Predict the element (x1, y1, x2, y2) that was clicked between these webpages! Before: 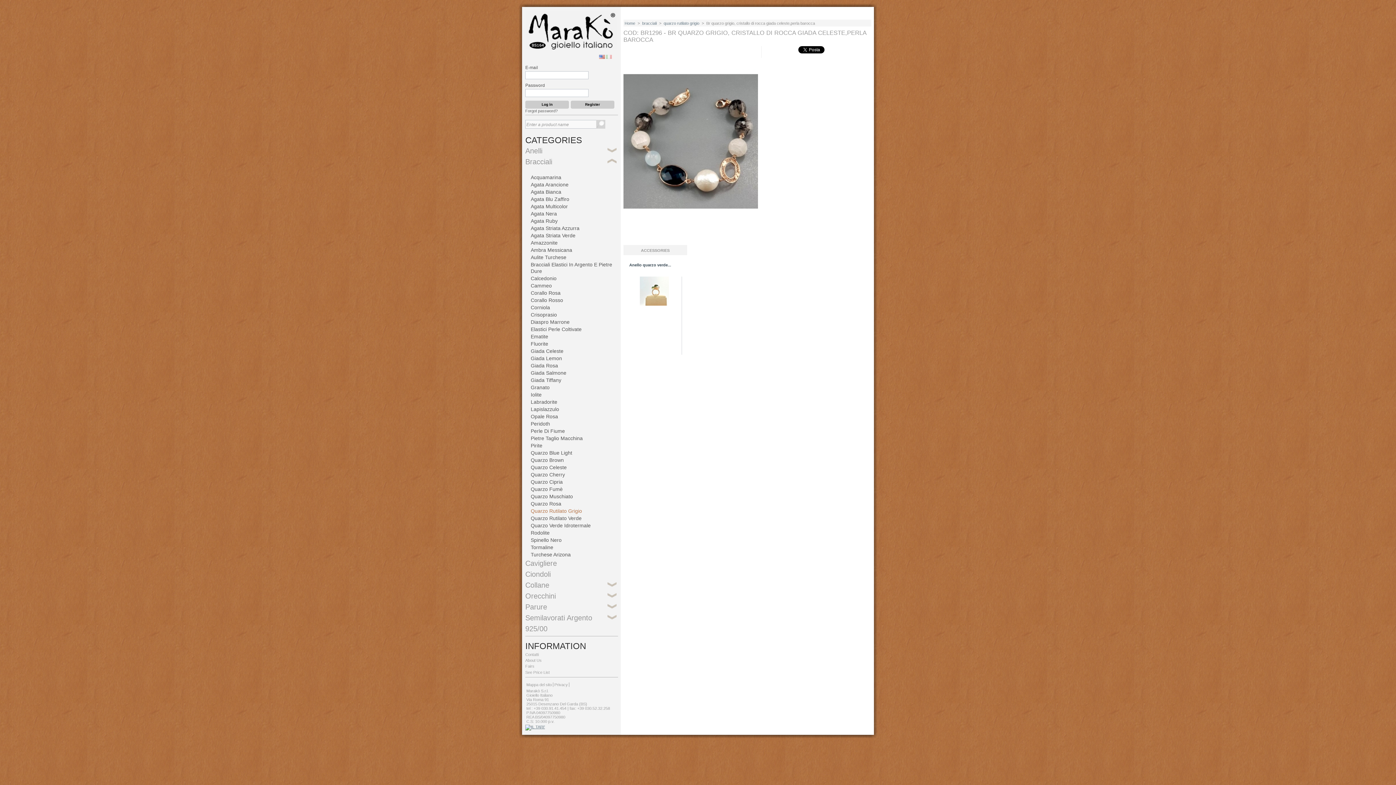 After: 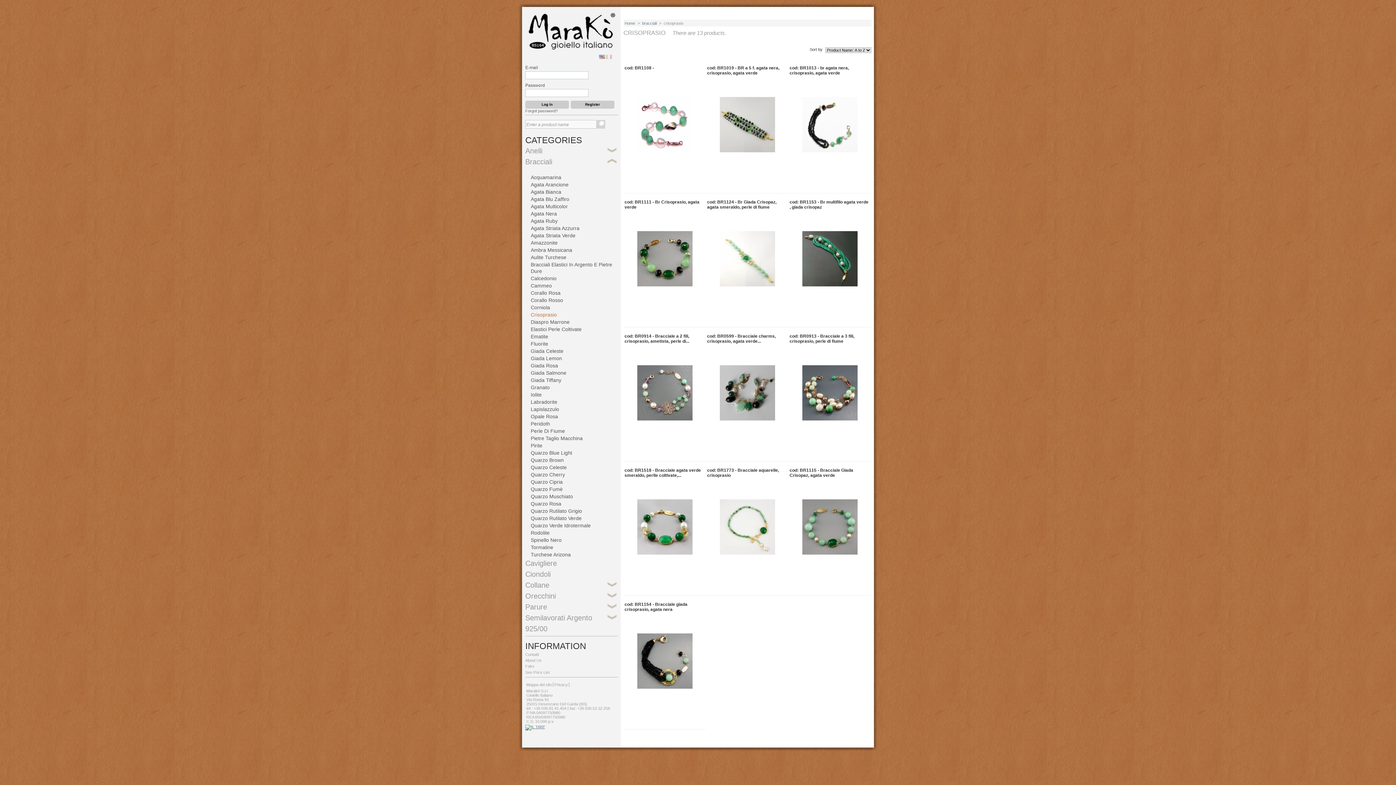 Action: label: Crisoprasio bbox: (530, 311, 620, 318)